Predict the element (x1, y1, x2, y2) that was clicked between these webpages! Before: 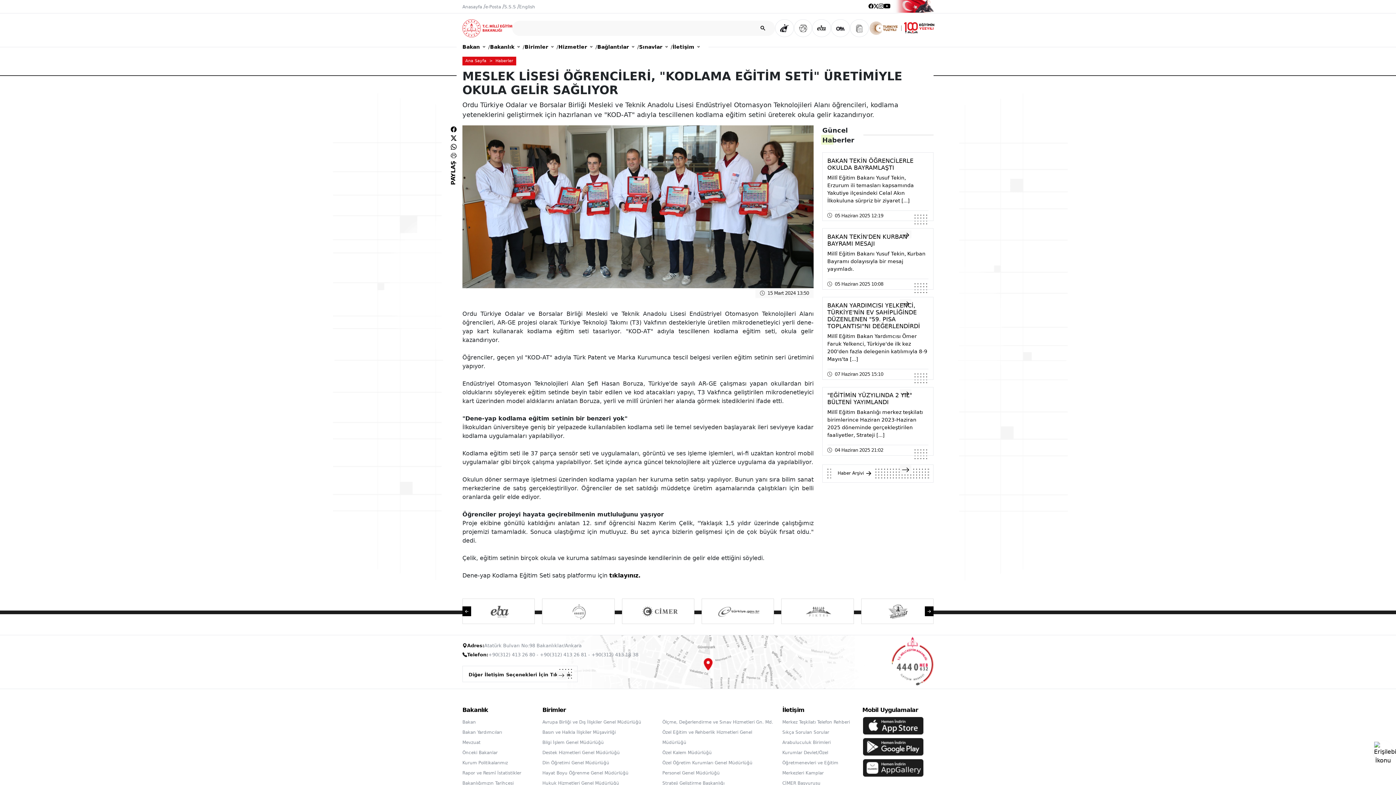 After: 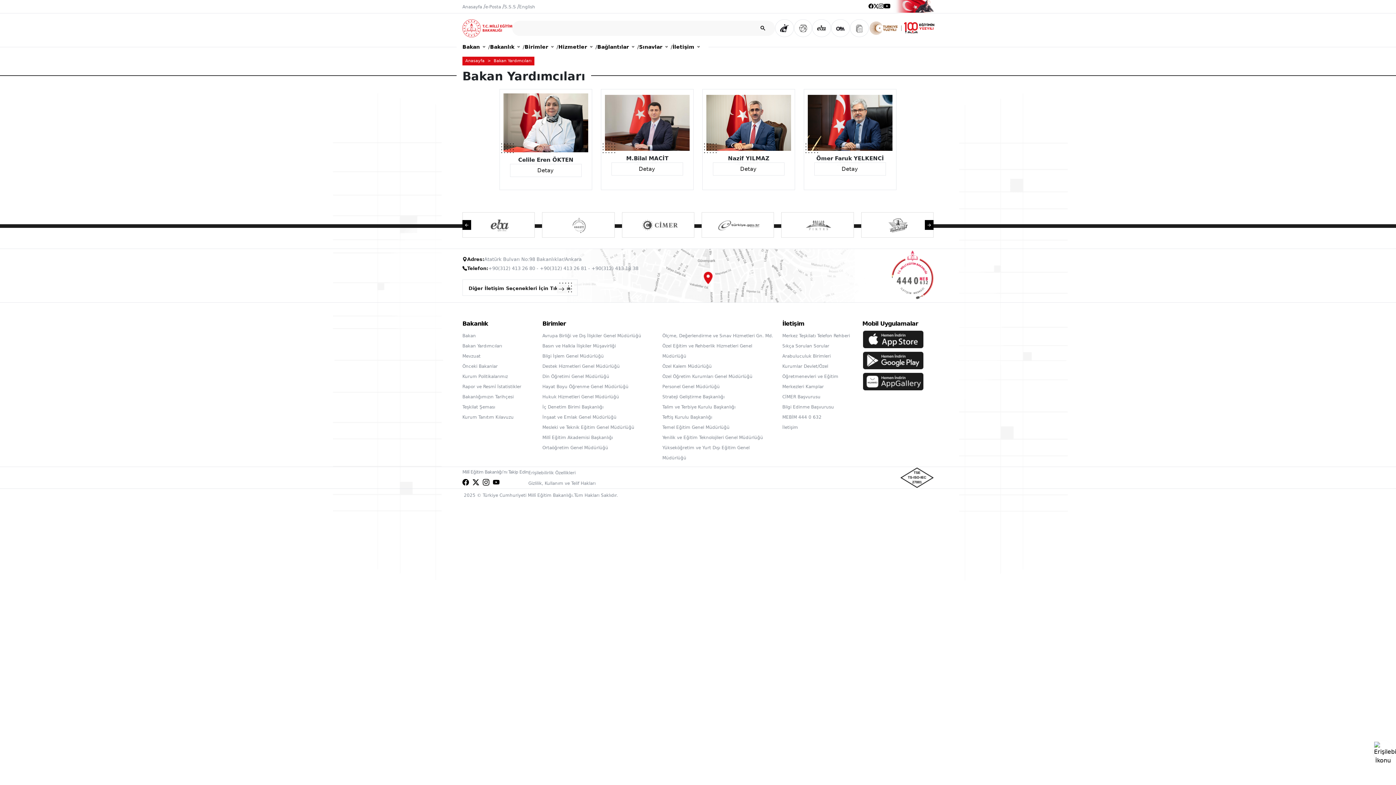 Action: label: Bakan Yardımcıları bbox: (462, 727, 533, 737)